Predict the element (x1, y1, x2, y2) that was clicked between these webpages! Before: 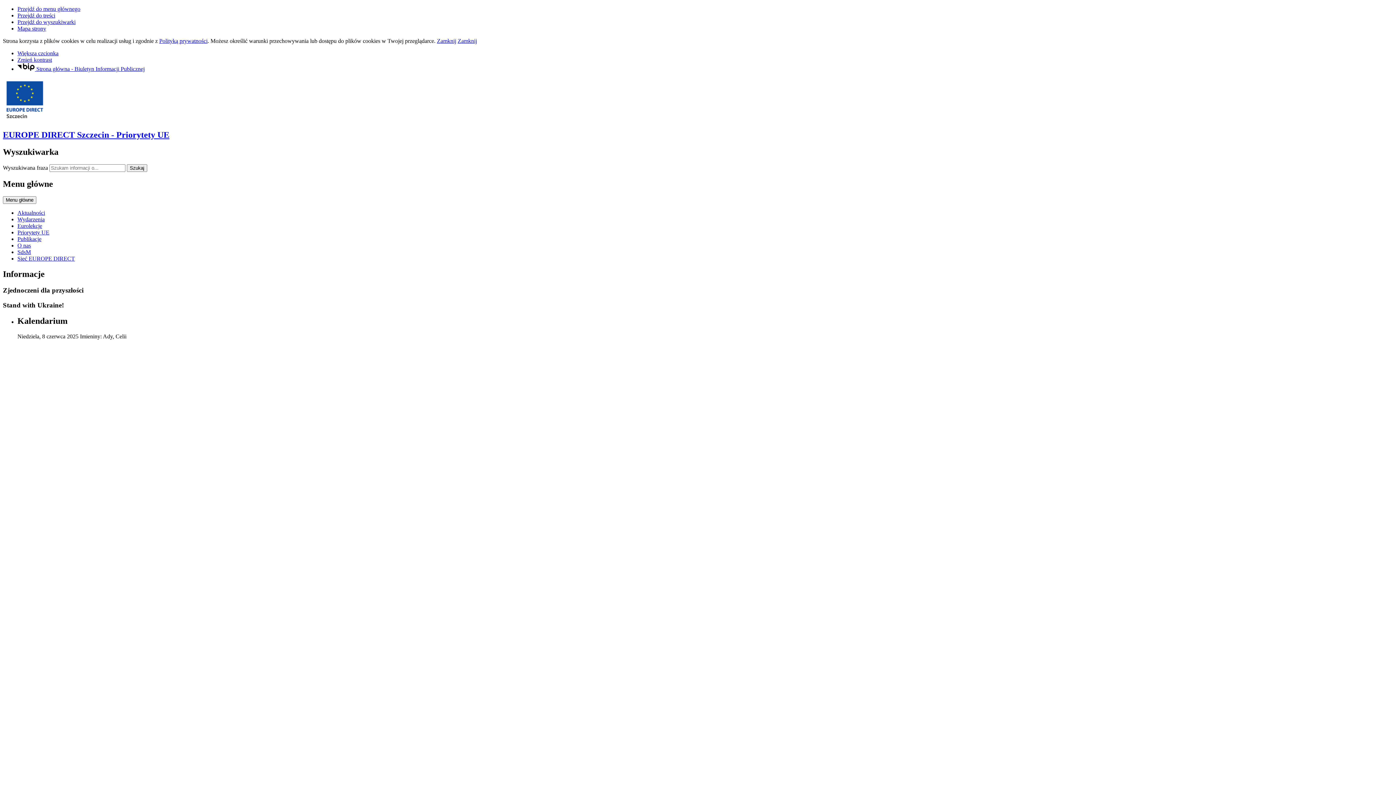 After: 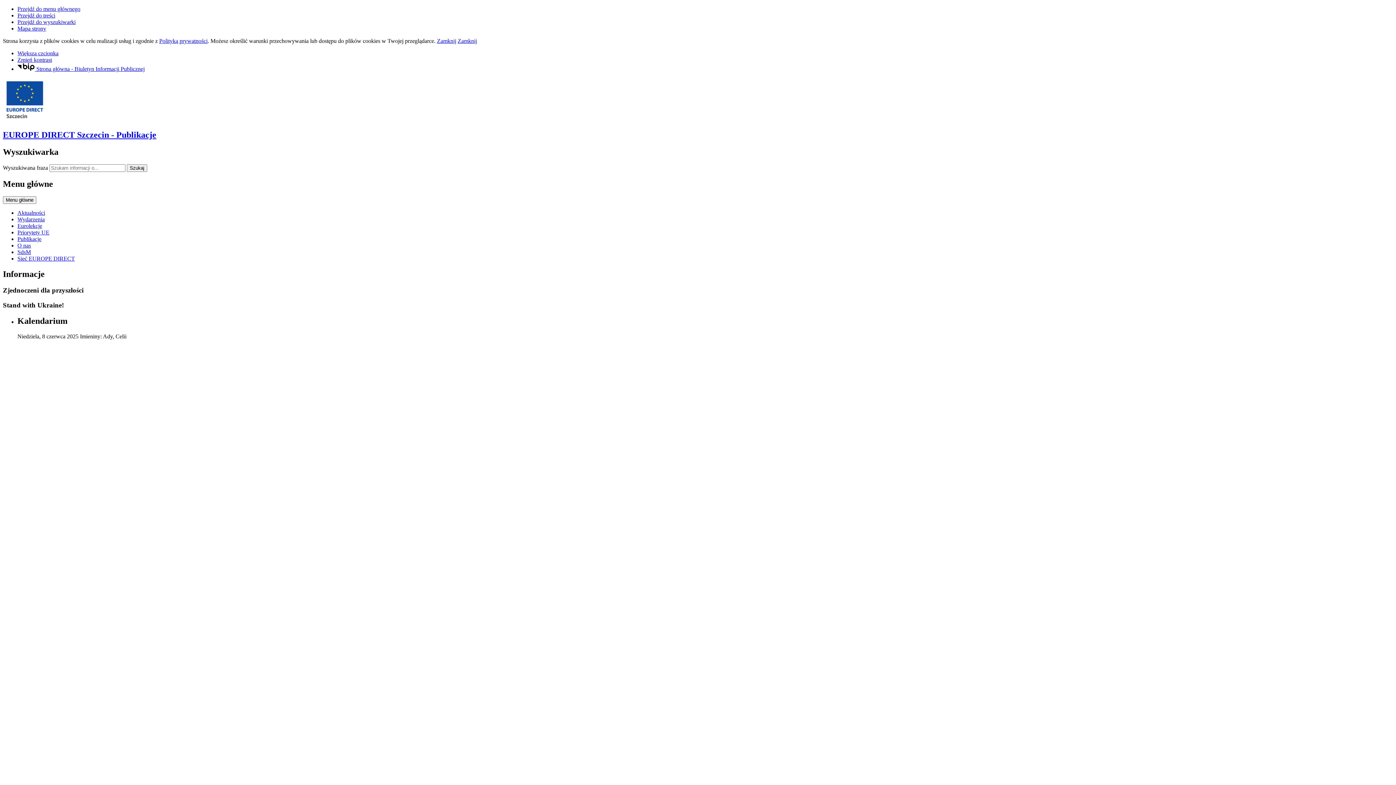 Action: bbox: (17, 236, 41, 242) label: Publikacje